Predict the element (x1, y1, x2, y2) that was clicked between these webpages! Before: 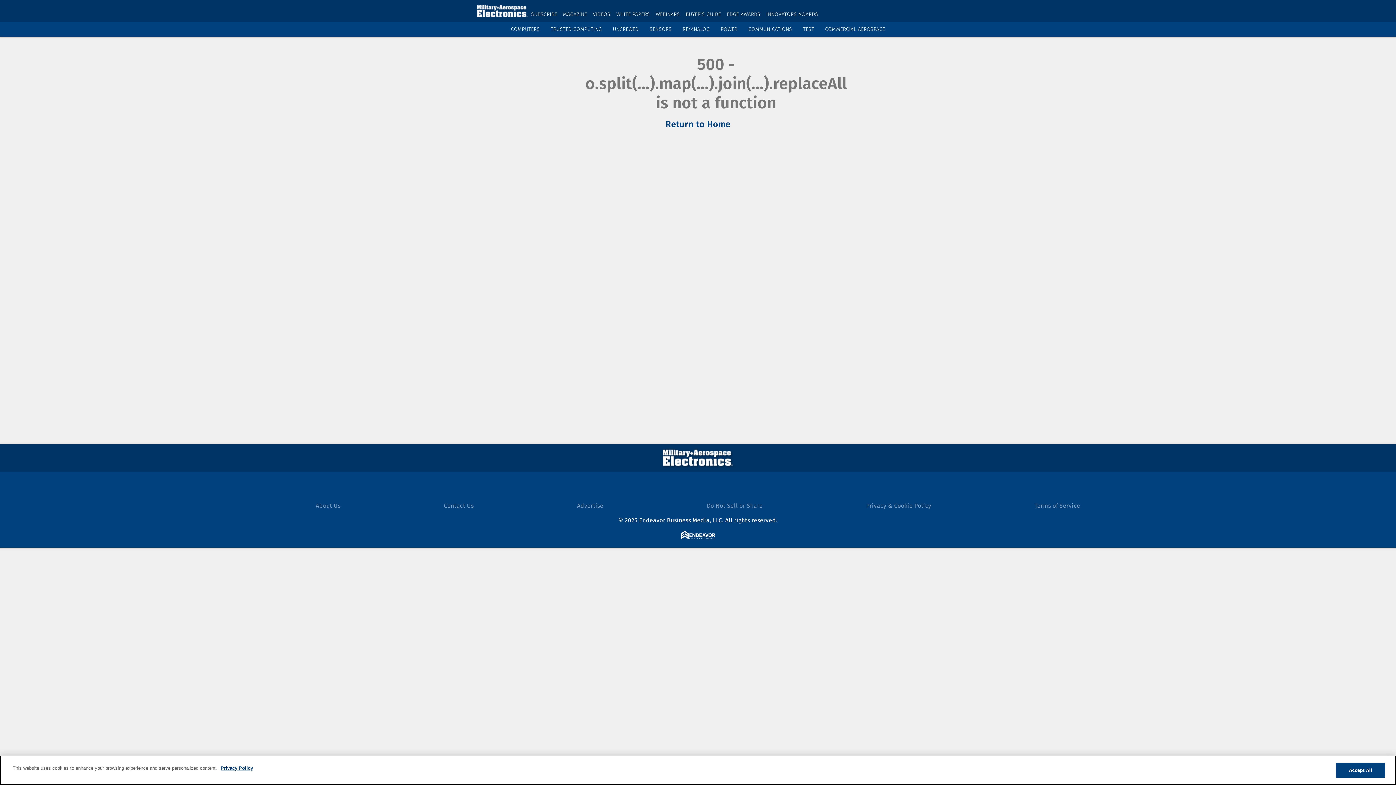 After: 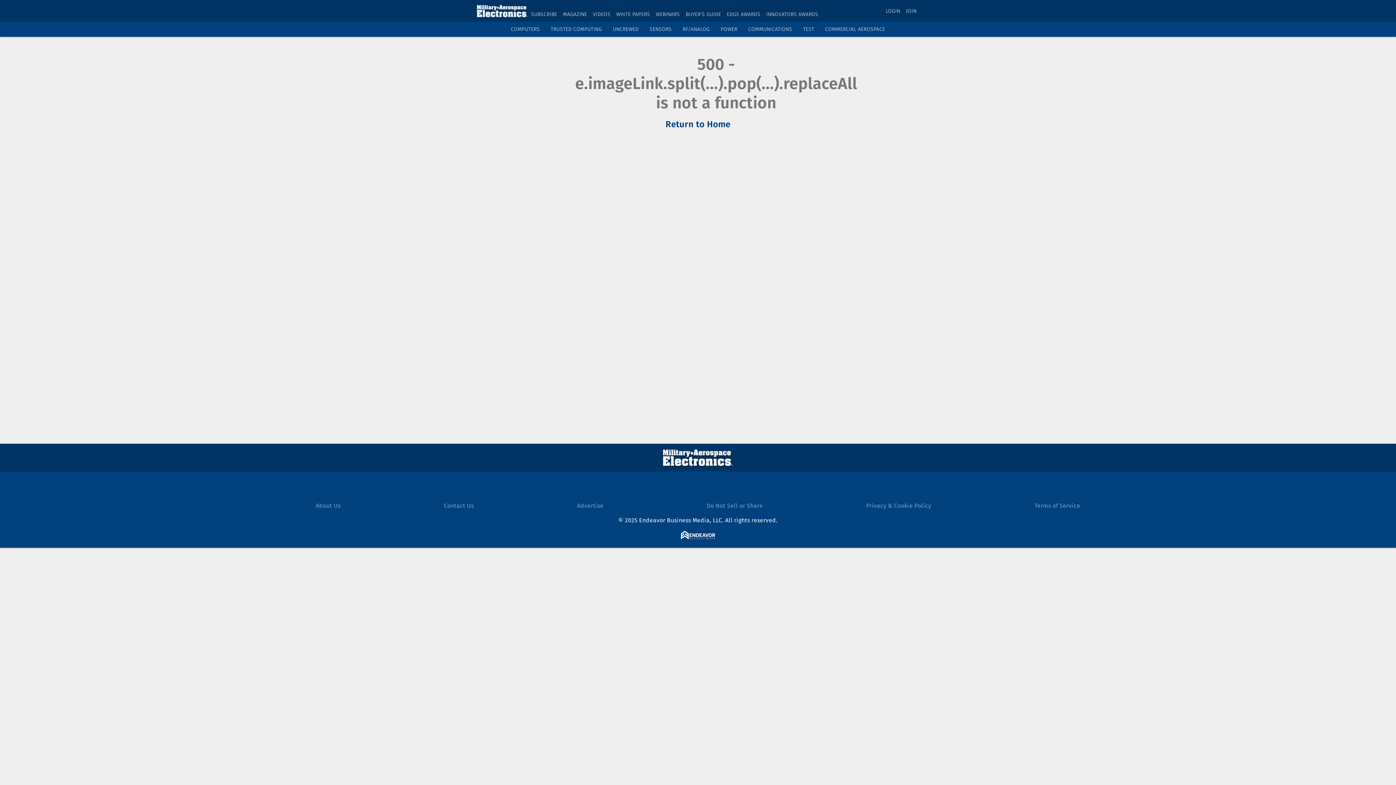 Action: label: COMMUNICATIONS bbox: (748, 26, 792, 32)